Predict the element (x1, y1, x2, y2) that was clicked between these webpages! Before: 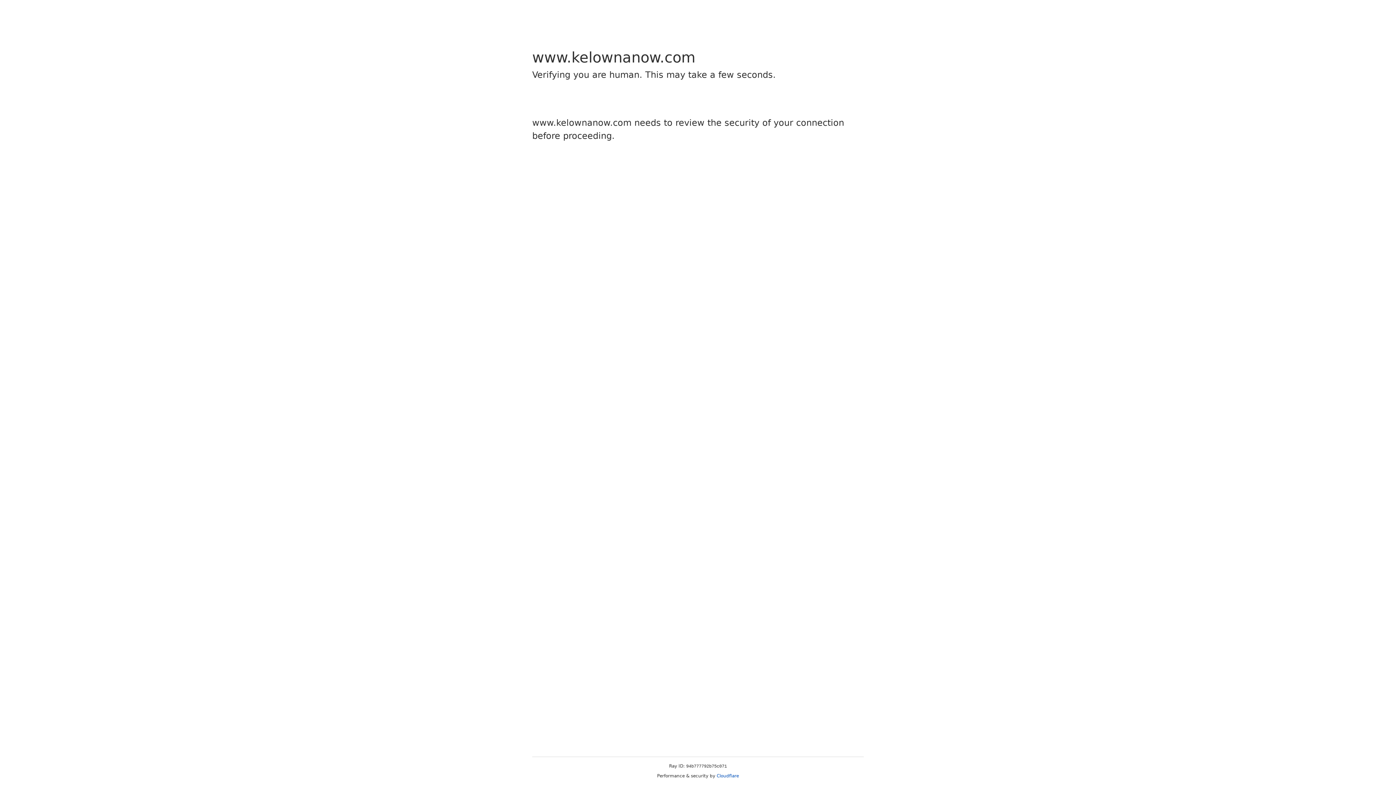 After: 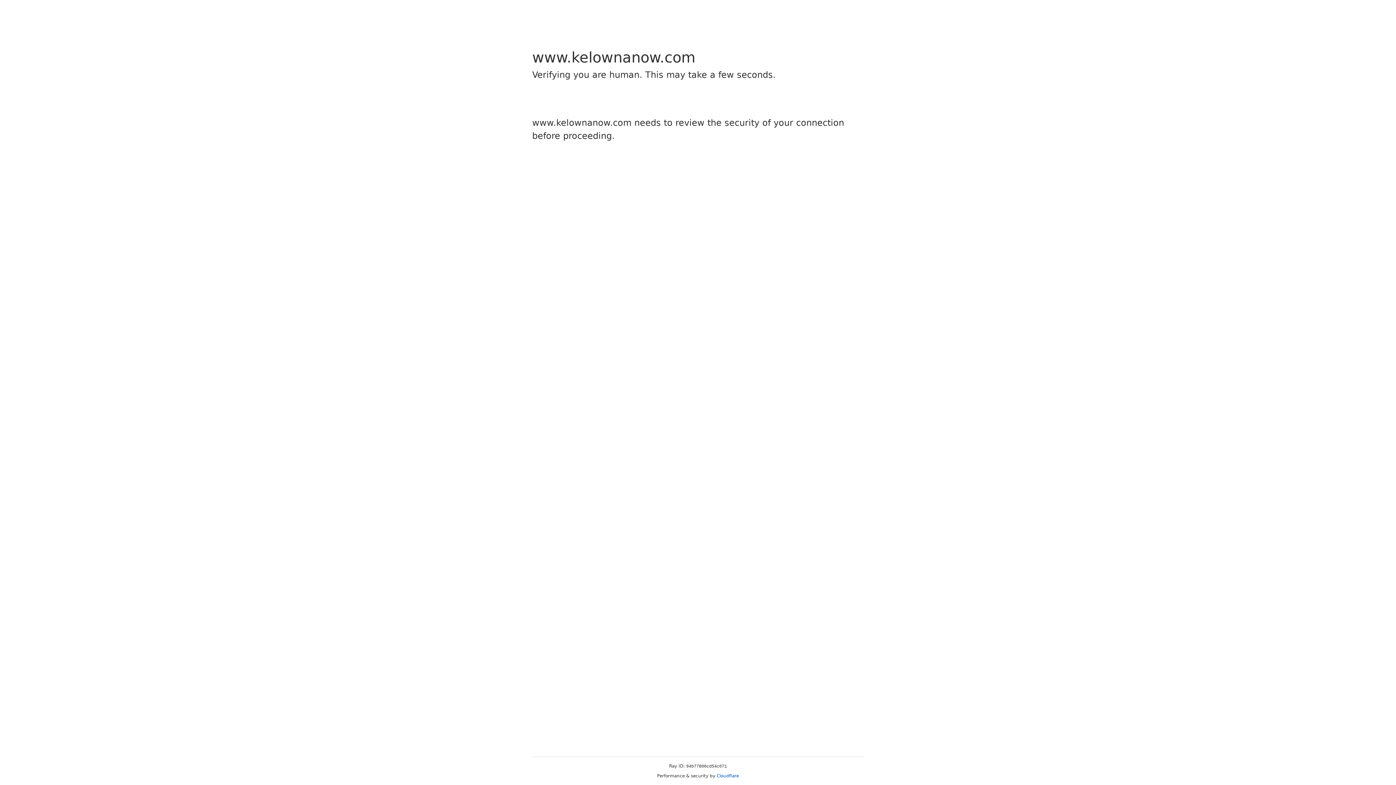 Action: bbox: (716, 773, 739, 778) label: Cloudflare